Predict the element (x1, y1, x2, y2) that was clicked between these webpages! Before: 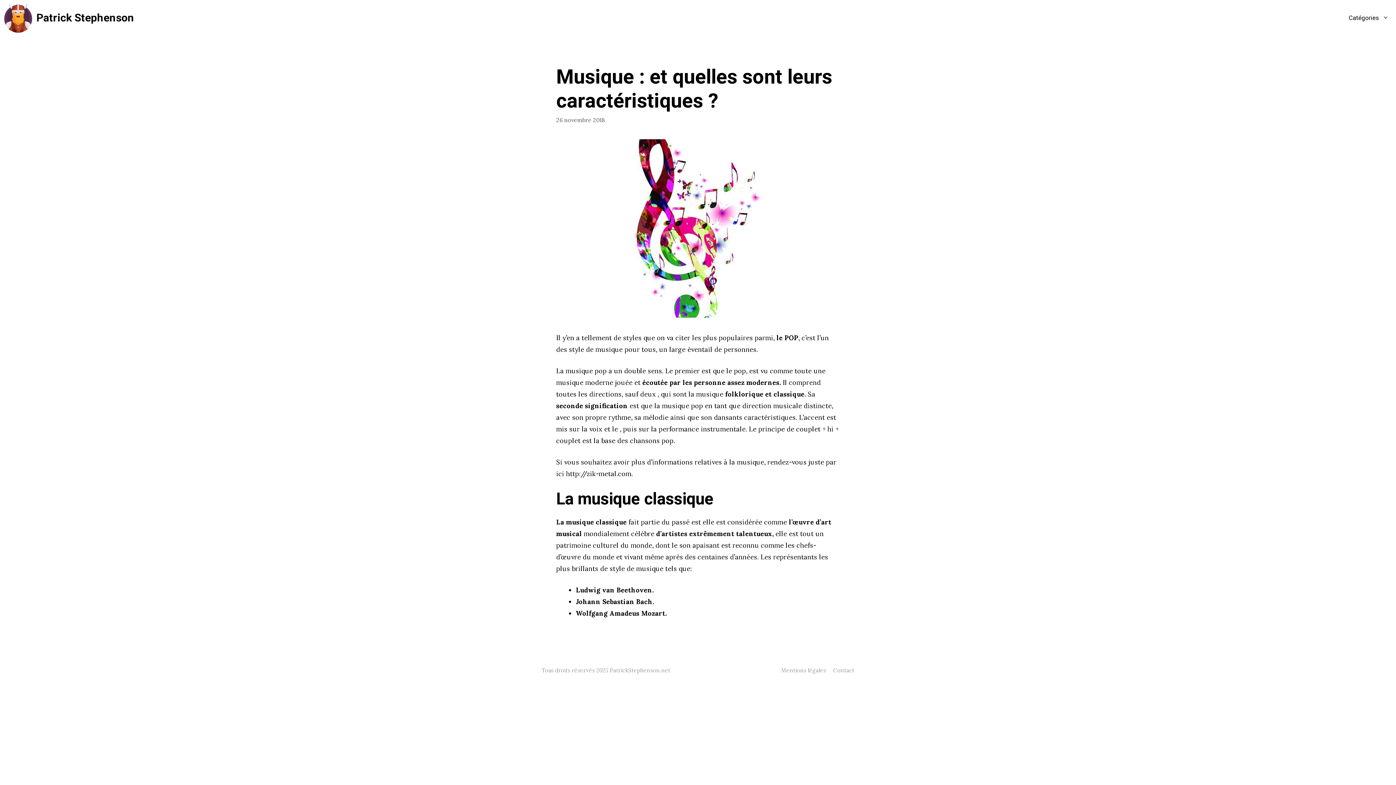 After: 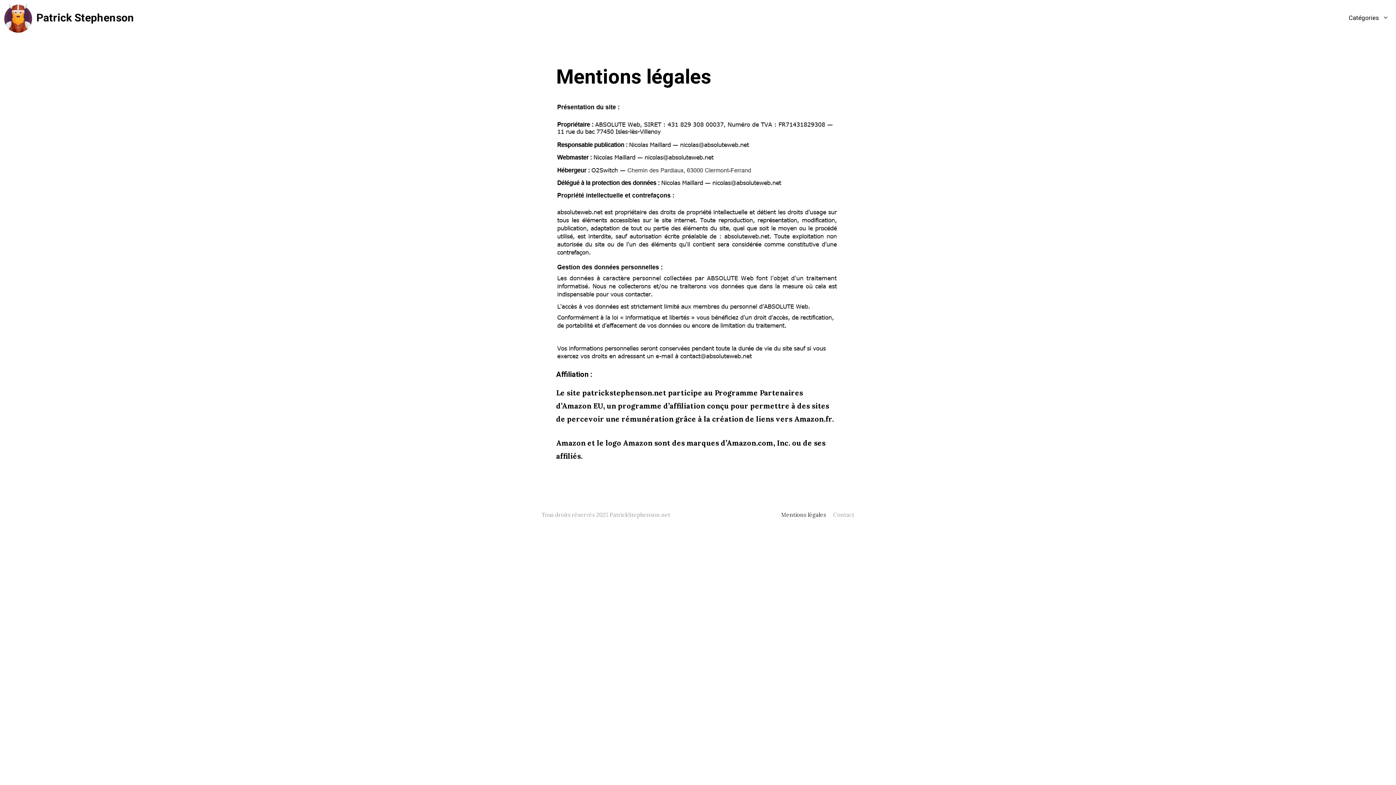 Action: bbox: (781, 667, 826, 674) label: Mentions légales